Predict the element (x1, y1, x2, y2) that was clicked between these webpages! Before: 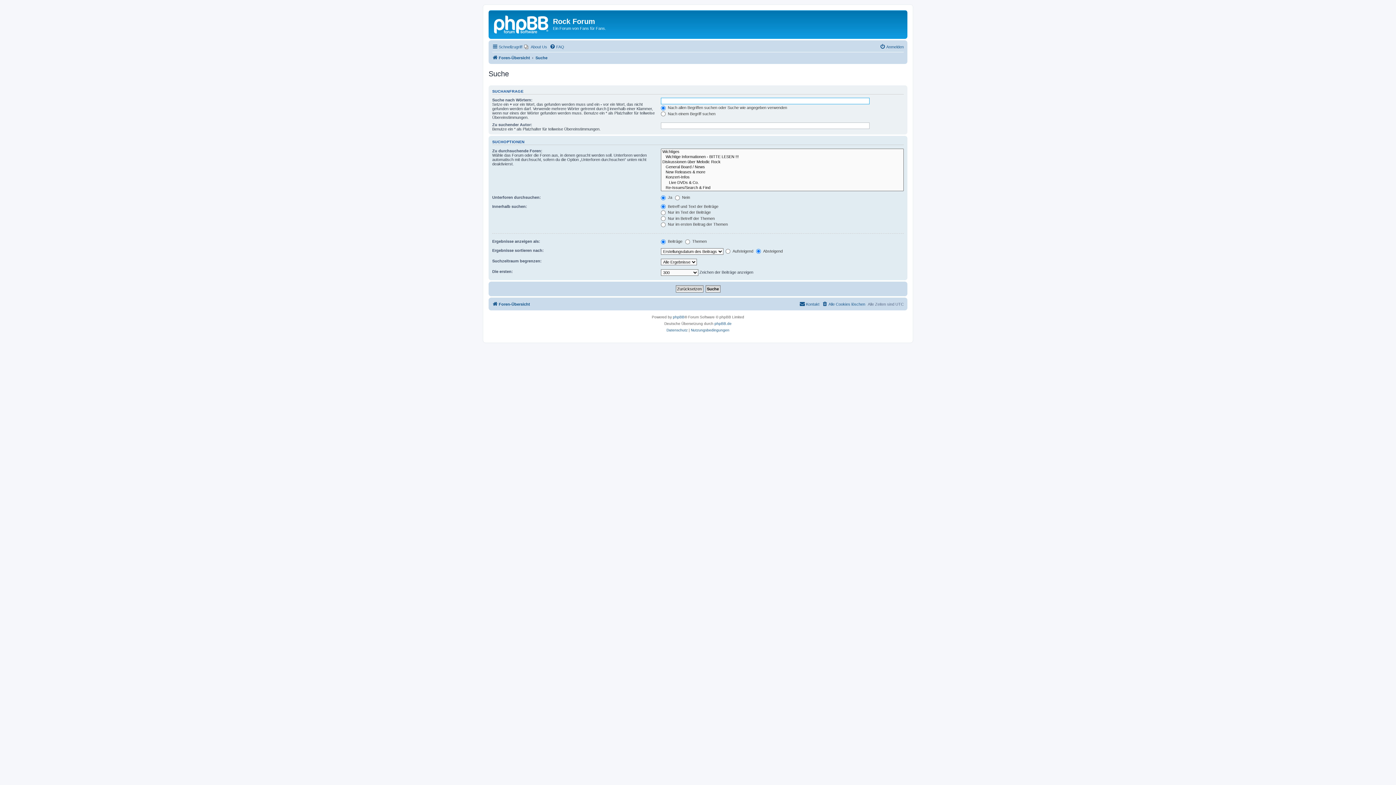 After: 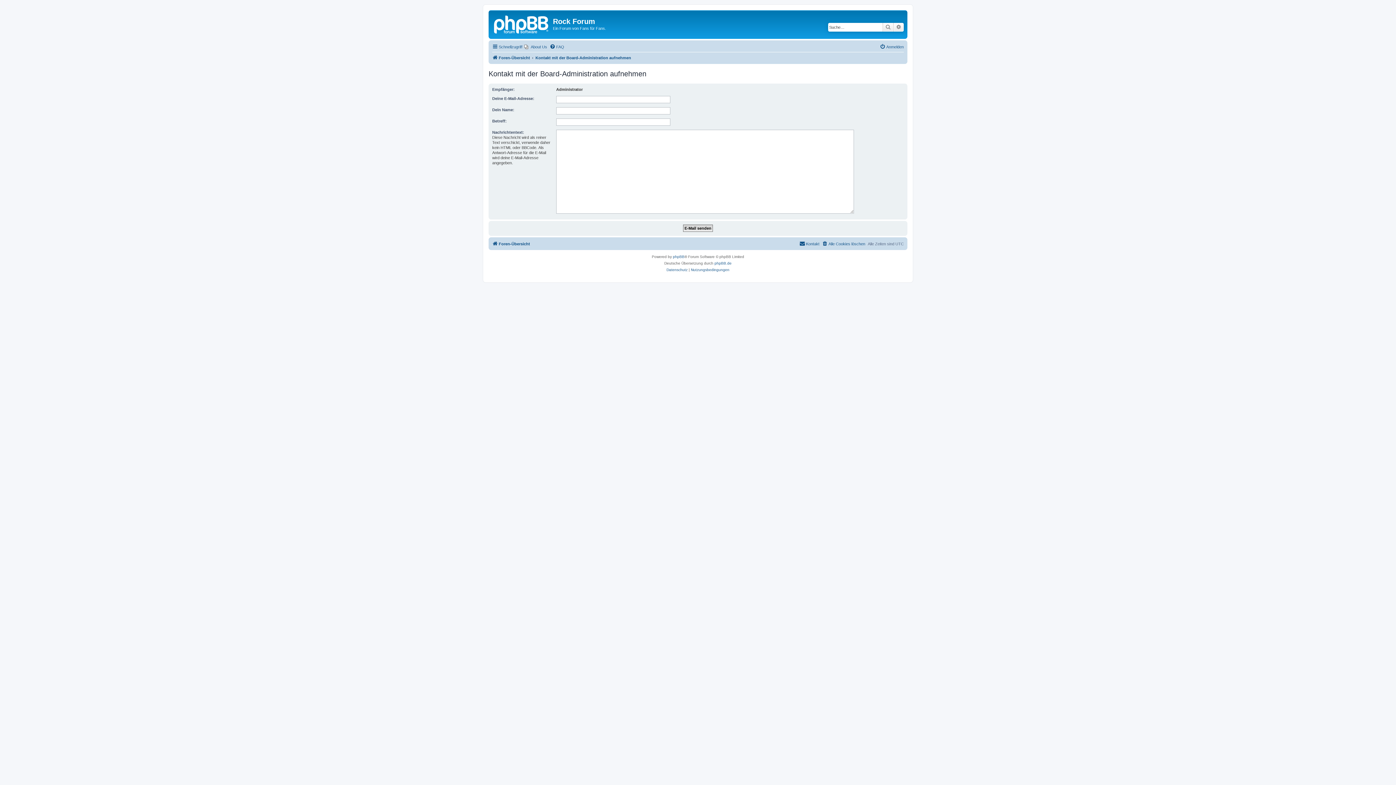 Action: bbox: (799, 299, 819, 308) label: Kontakt